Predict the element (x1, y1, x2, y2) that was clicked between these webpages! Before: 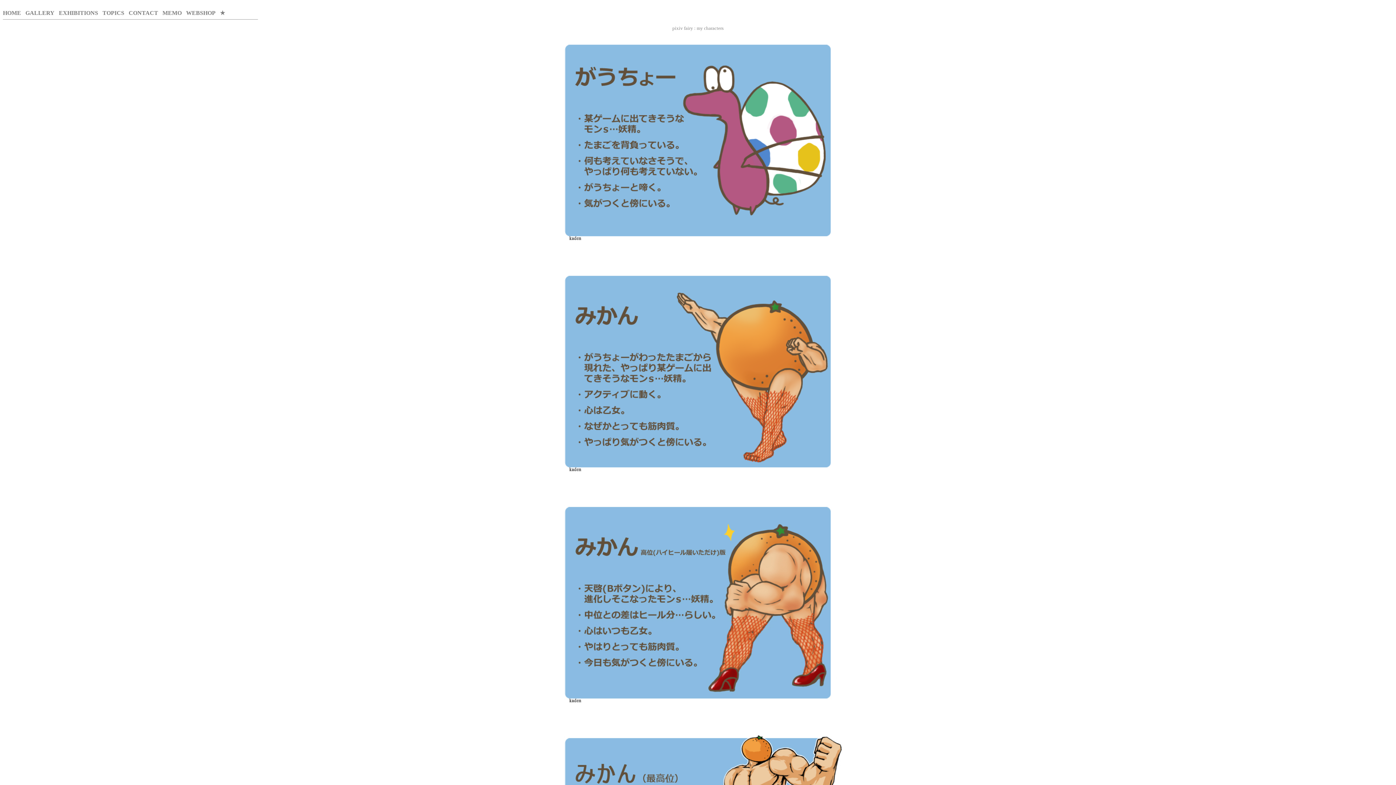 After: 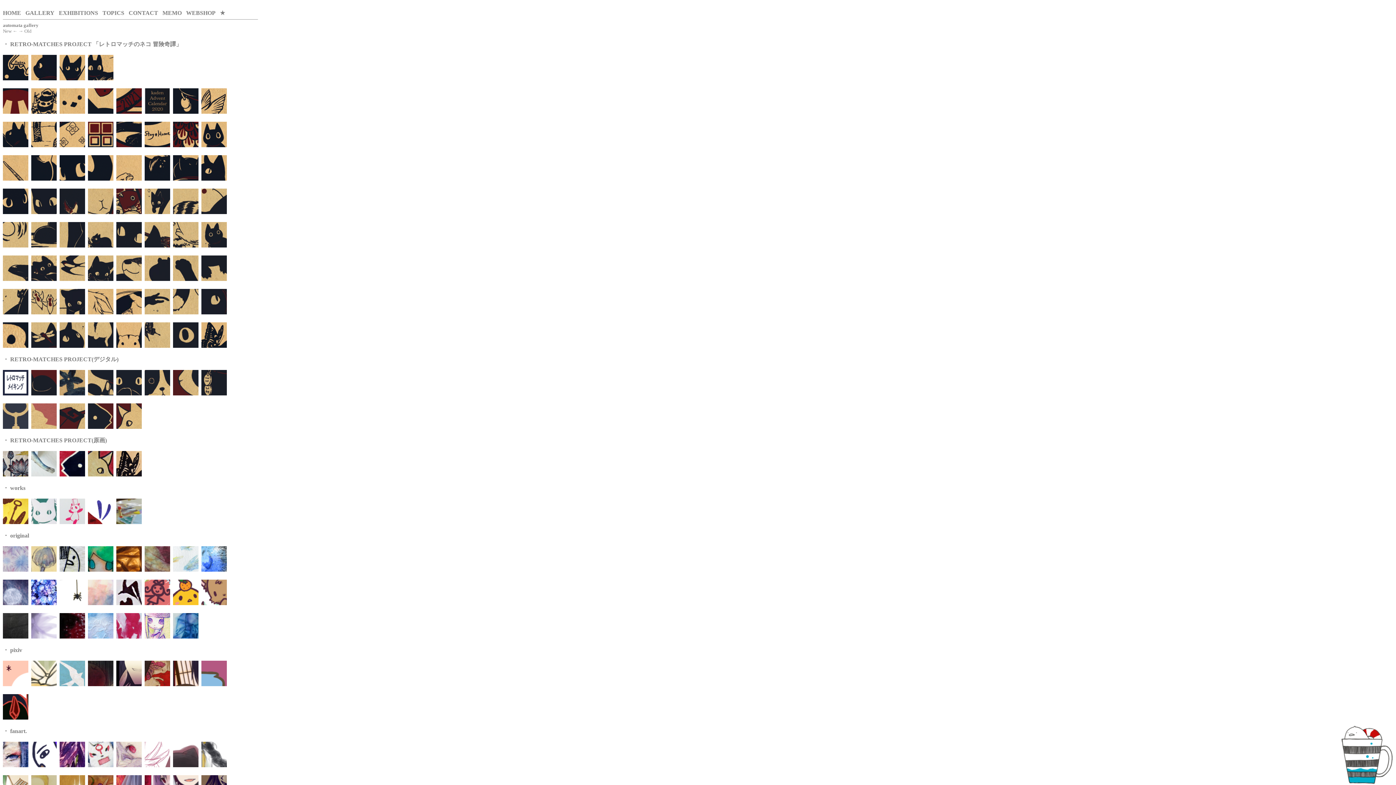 Action: label: GALLERY bbox: (25, 9, 54, 16)